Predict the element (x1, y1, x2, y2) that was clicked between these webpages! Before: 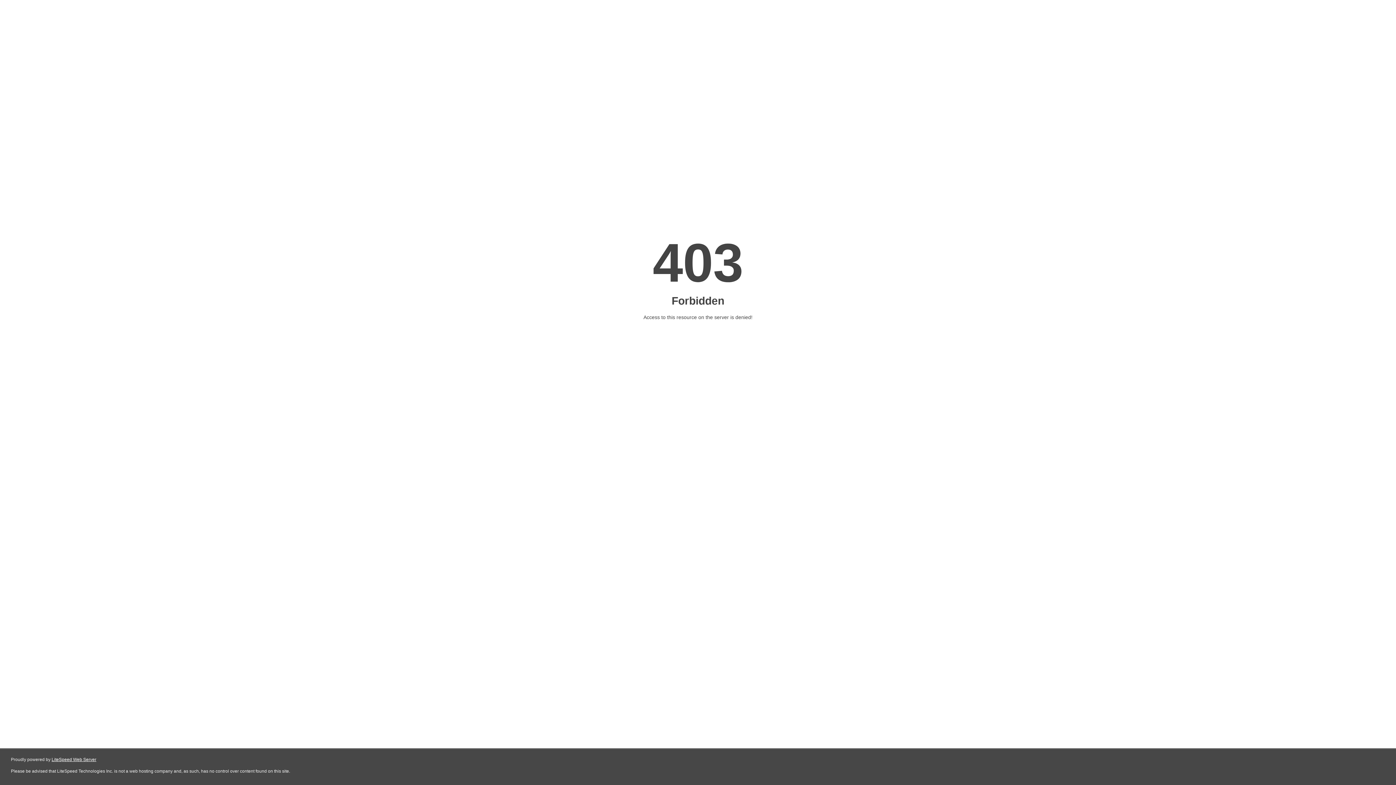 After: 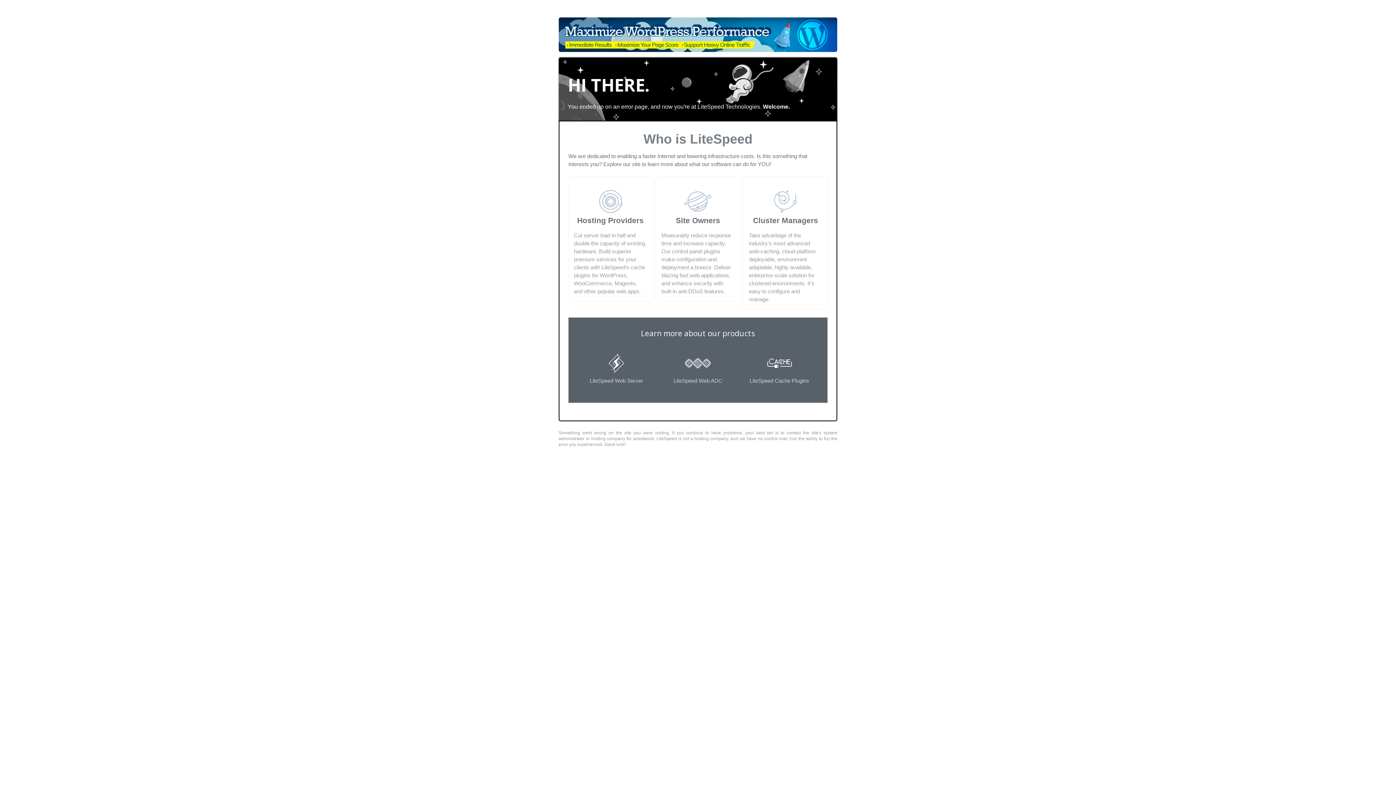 Action: bbox: (51, 757, 96, 762) label: LiteSpeed Web Server